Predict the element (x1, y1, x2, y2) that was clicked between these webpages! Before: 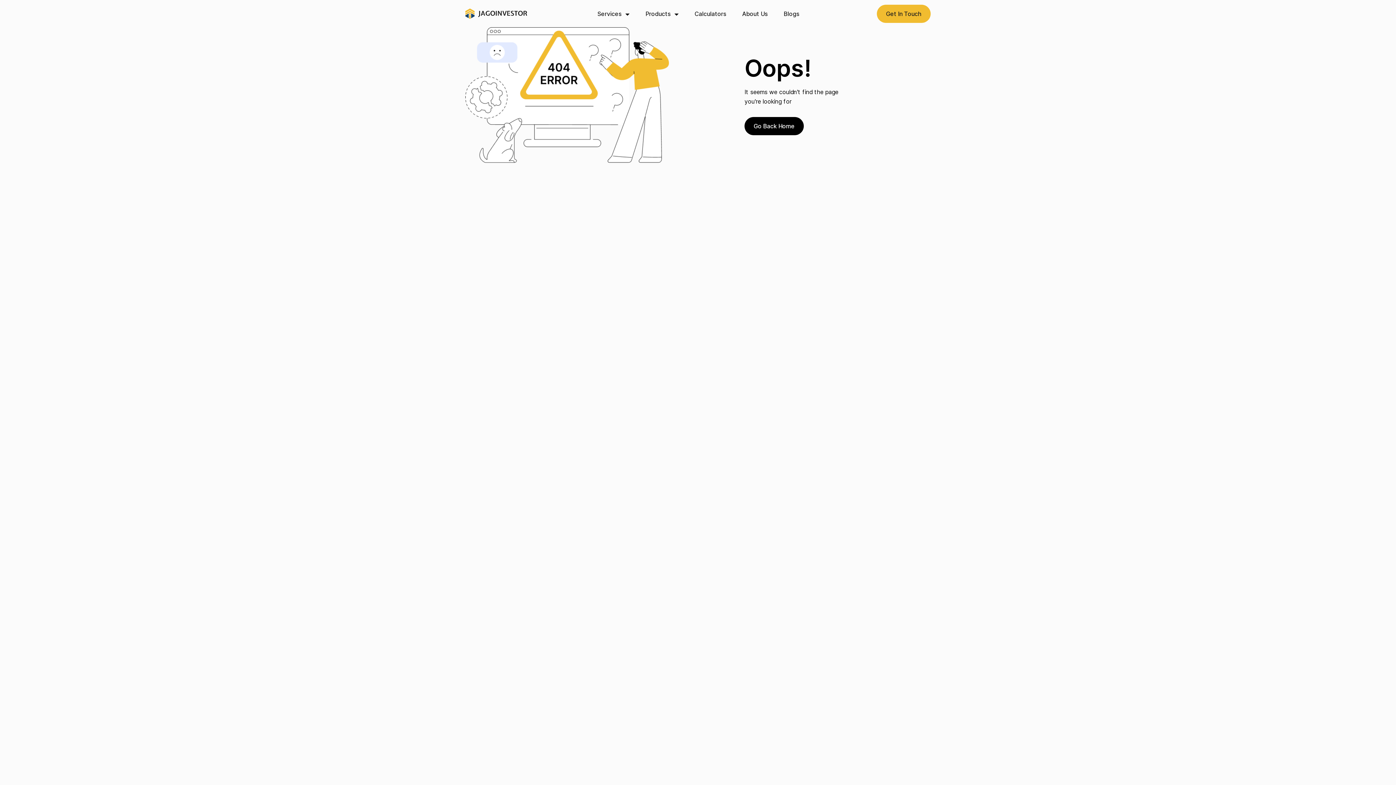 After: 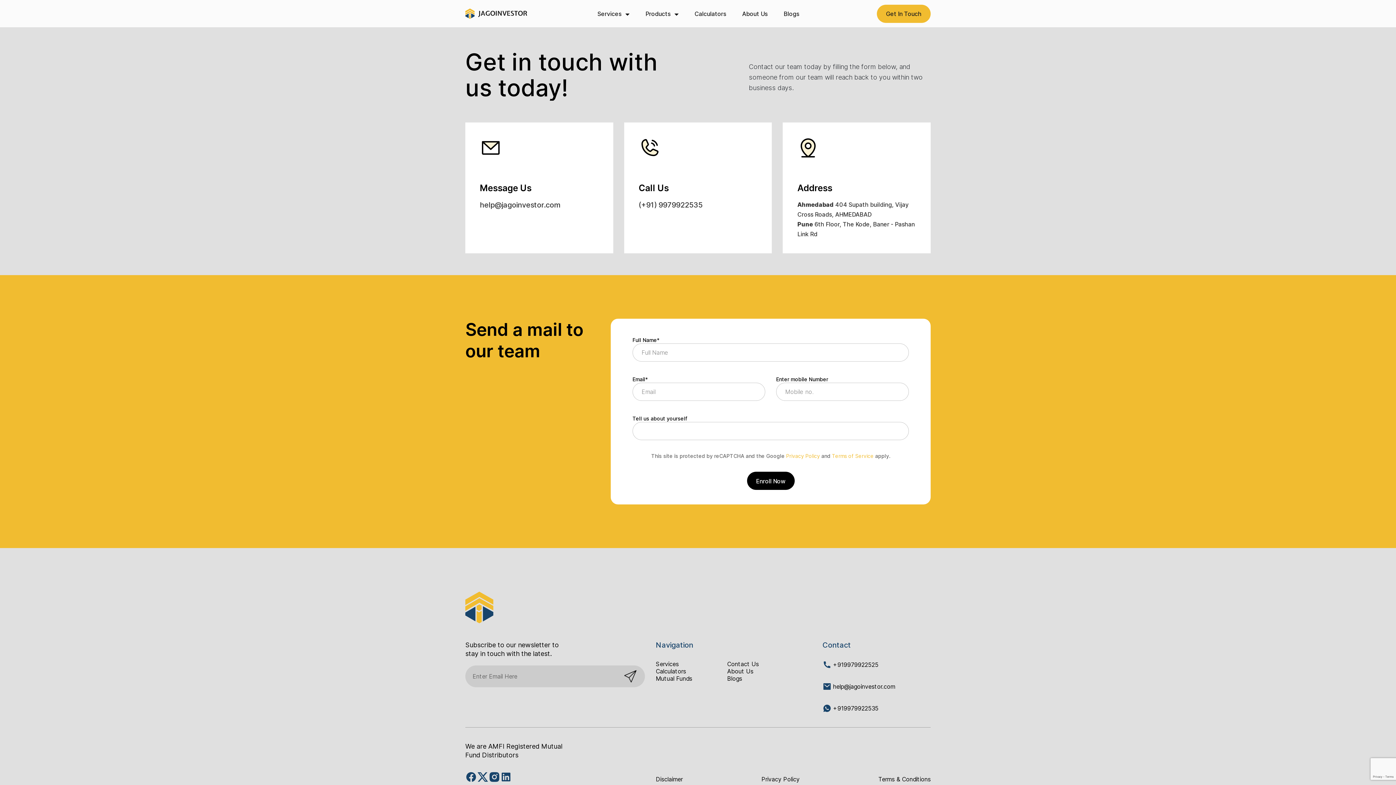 Action: label: Get In Touch bbox: (877, 4, 930, 22)